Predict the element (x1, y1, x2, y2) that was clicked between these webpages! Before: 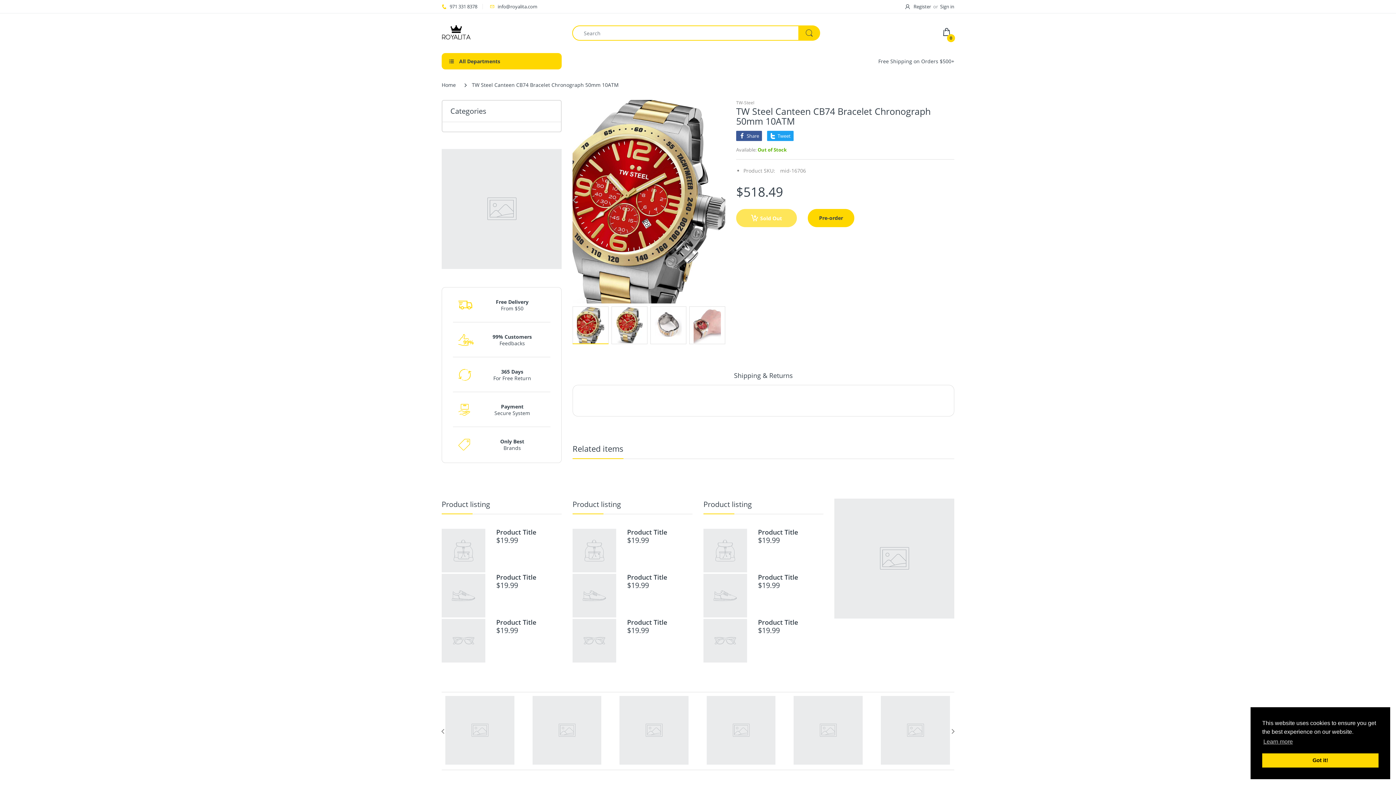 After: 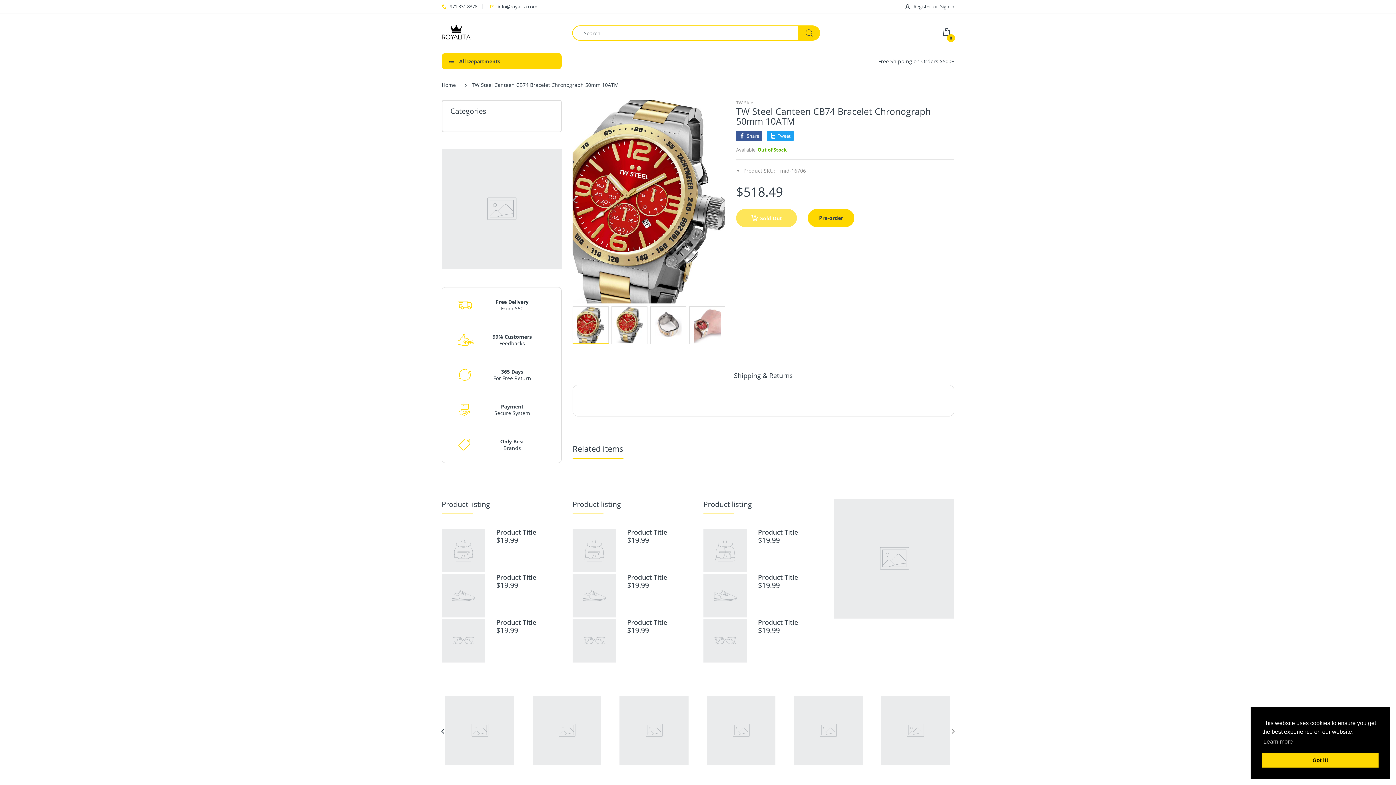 Action: bbox: (439, 726, 446, 736)